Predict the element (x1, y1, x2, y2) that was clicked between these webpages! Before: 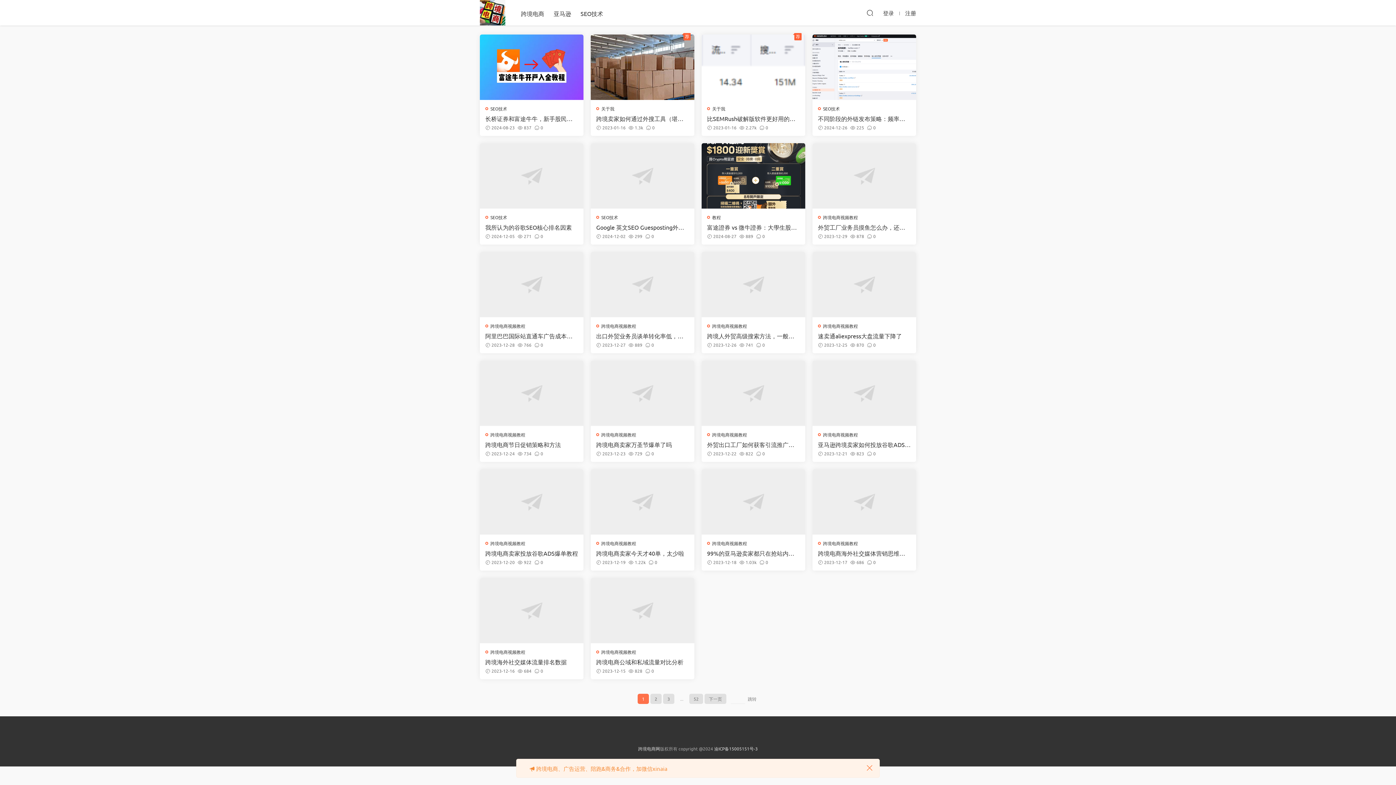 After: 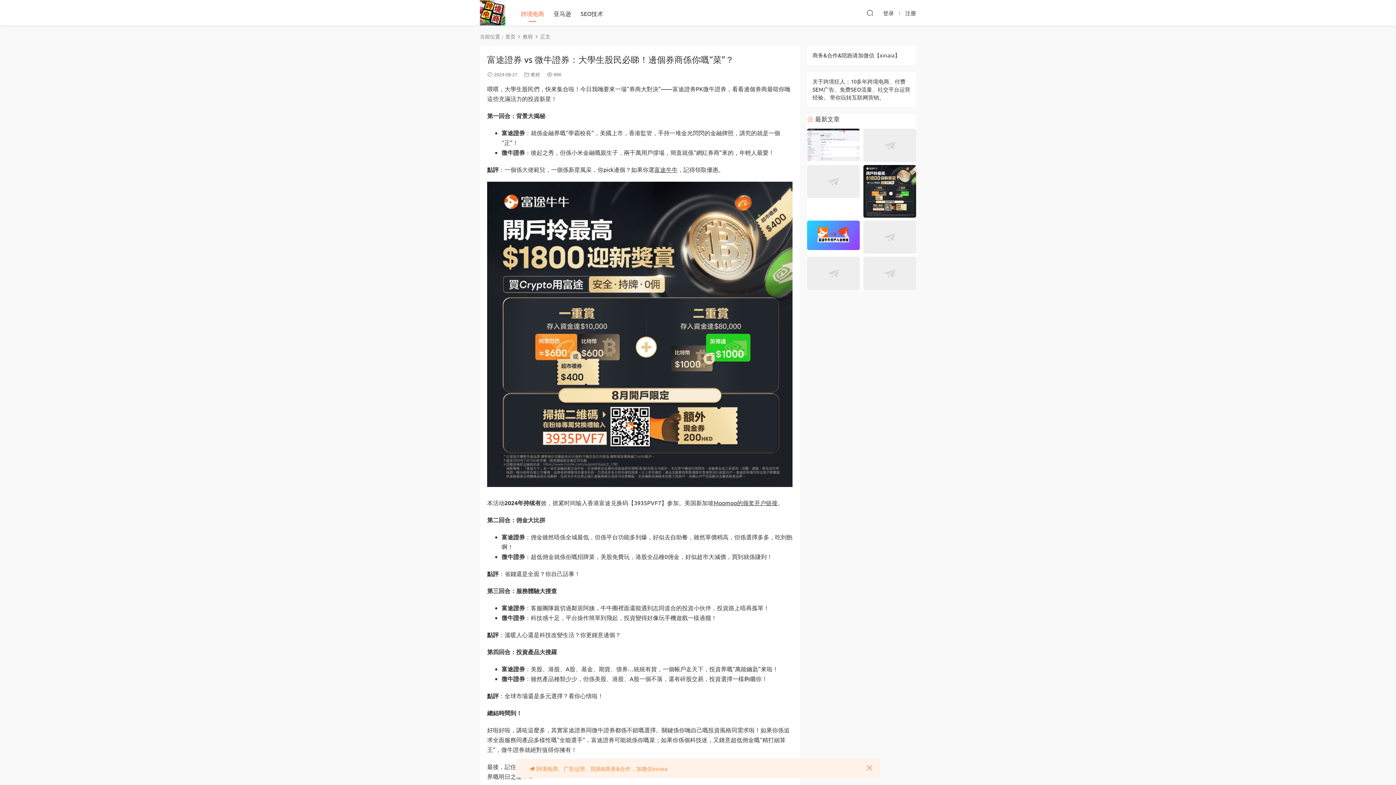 Action: label: 富途證券 vs 微牛證券：大學生股民必睇！邊個券商係你嘅“菜”？ bbox: (707, 223, 800, 230)